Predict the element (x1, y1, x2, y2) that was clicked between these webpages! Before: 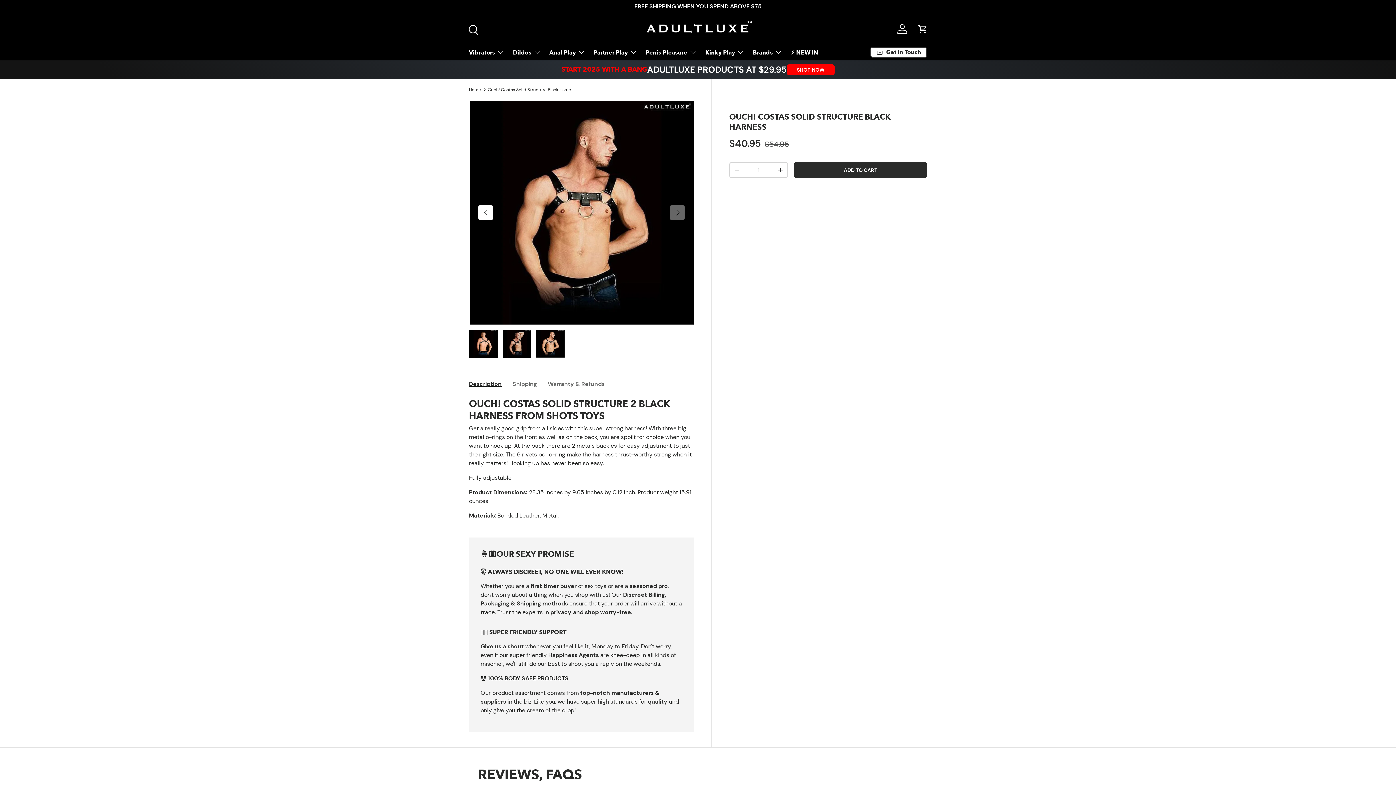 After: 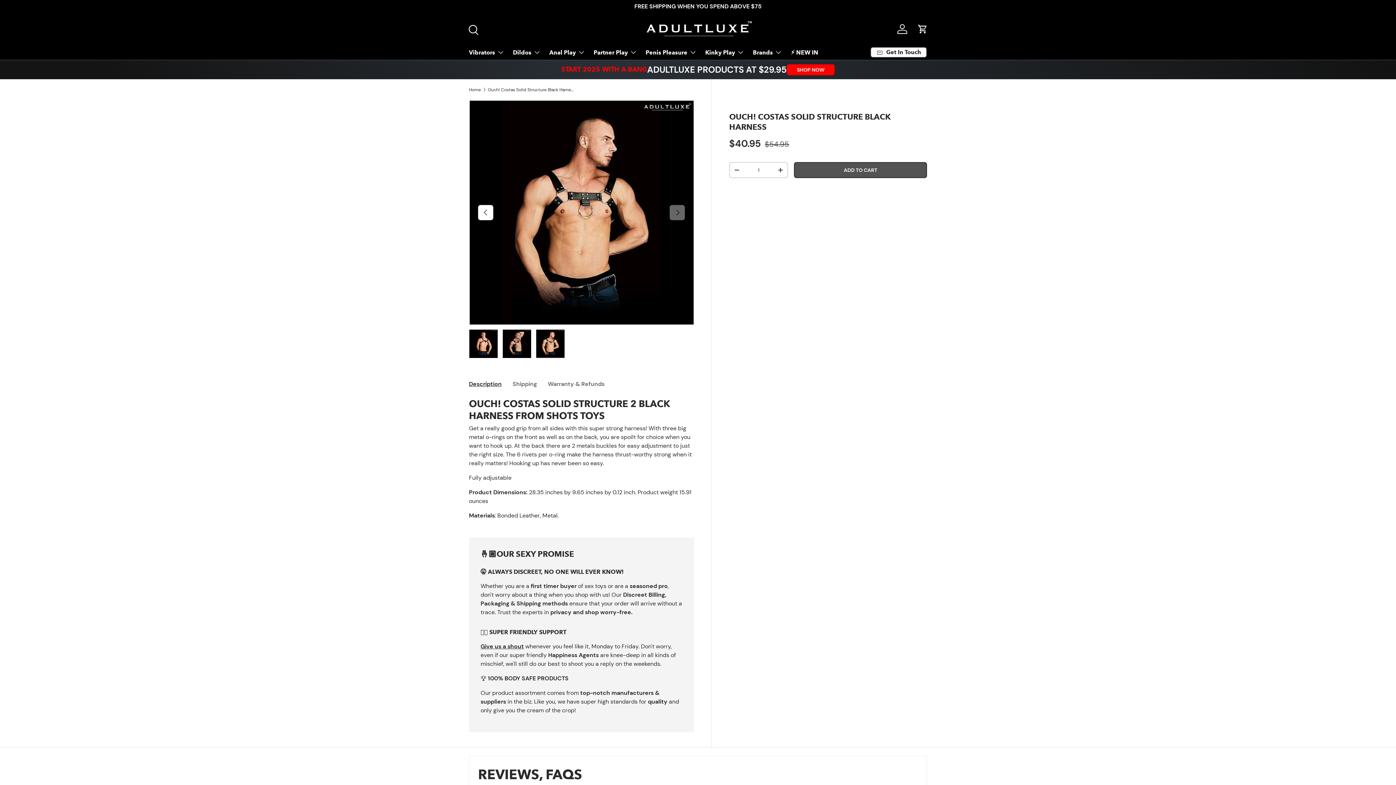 Action: bbox: (794, 162, 927, 178) label: ADD TO CART